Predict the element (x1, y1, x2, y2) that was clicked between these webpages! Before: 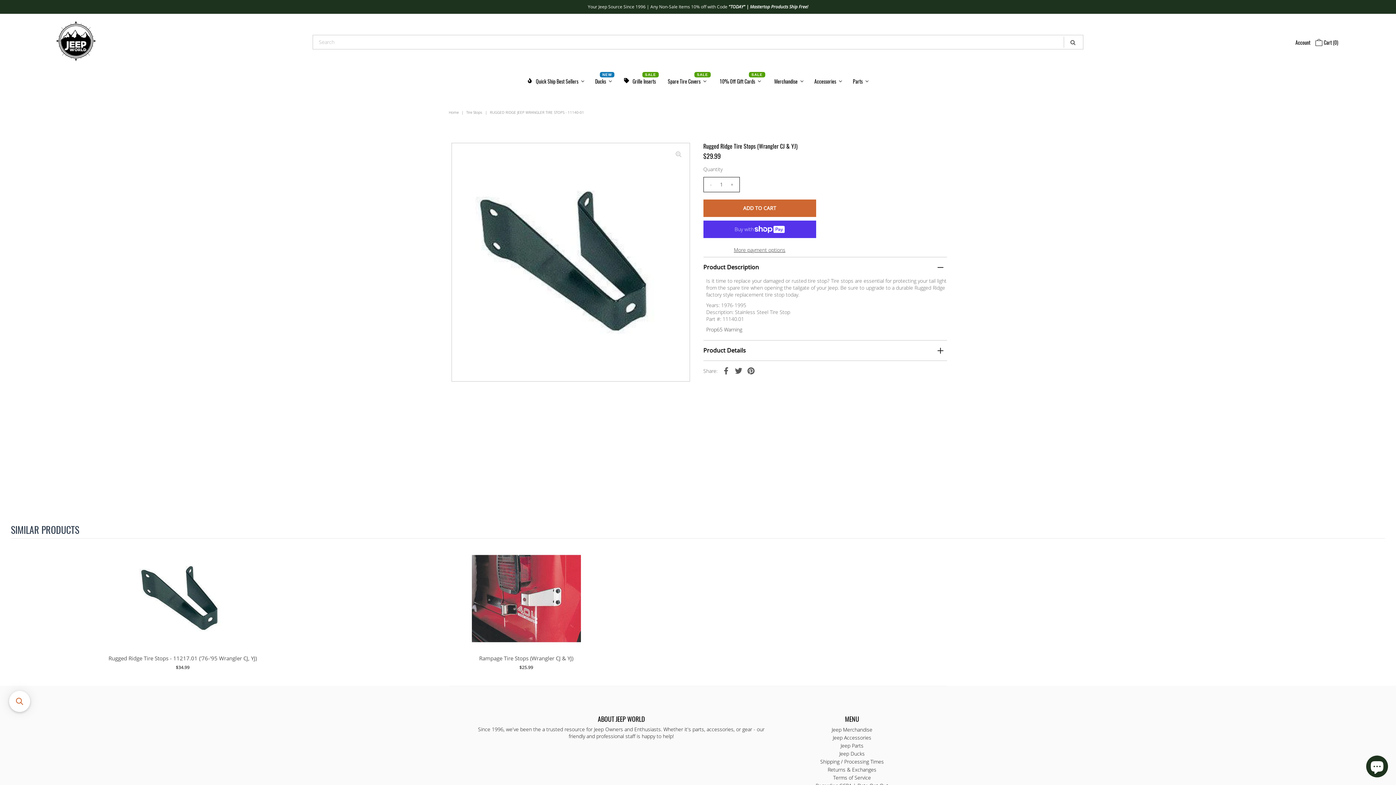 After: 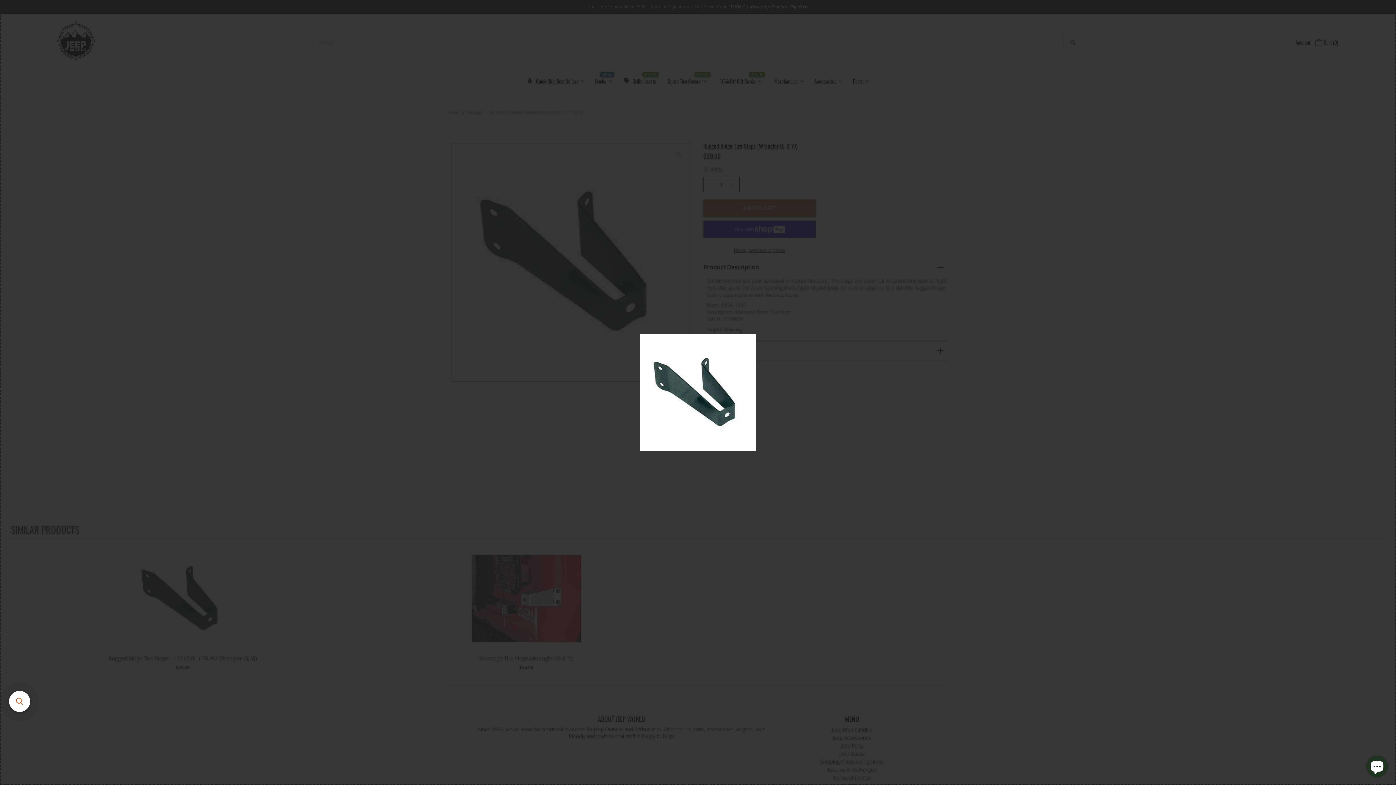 Action: bbox: (670, 146, 686, 162)